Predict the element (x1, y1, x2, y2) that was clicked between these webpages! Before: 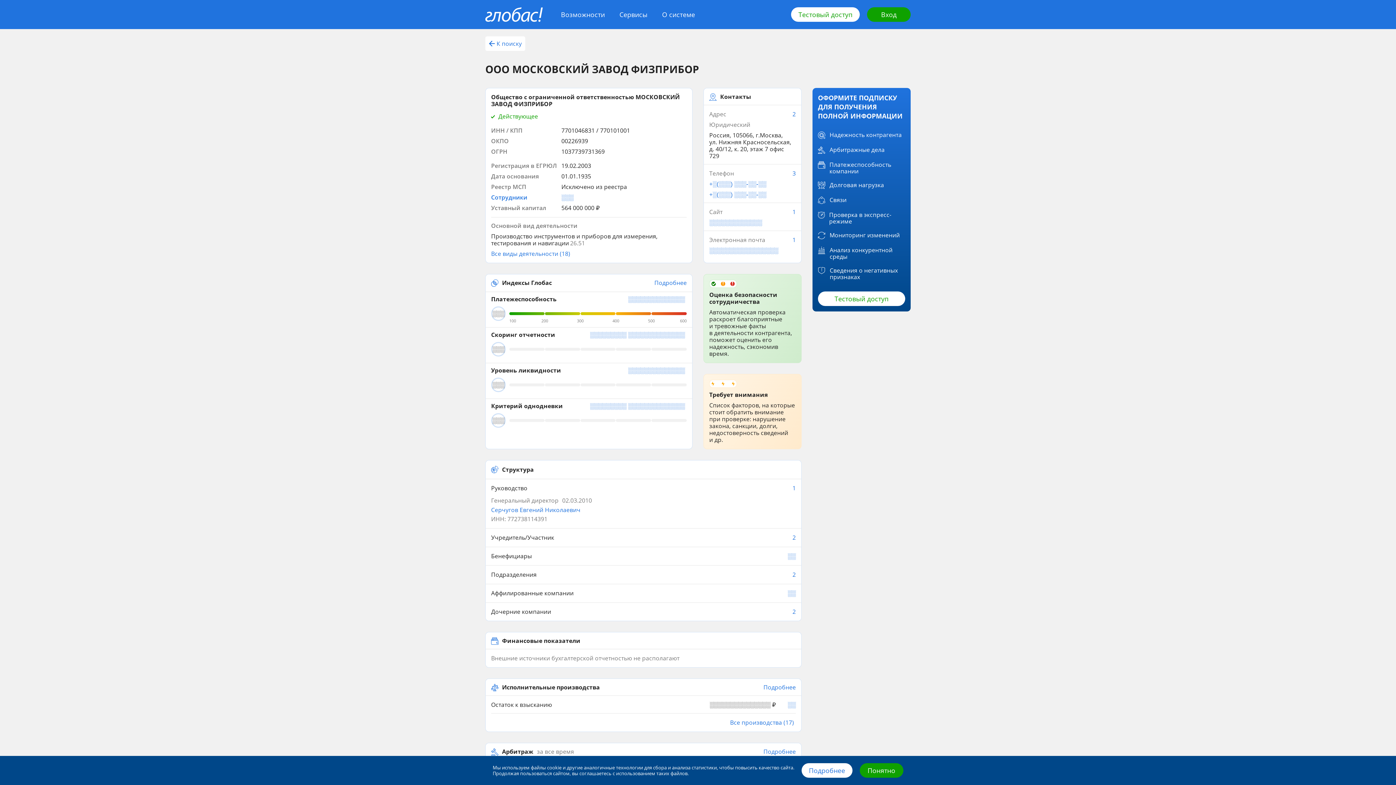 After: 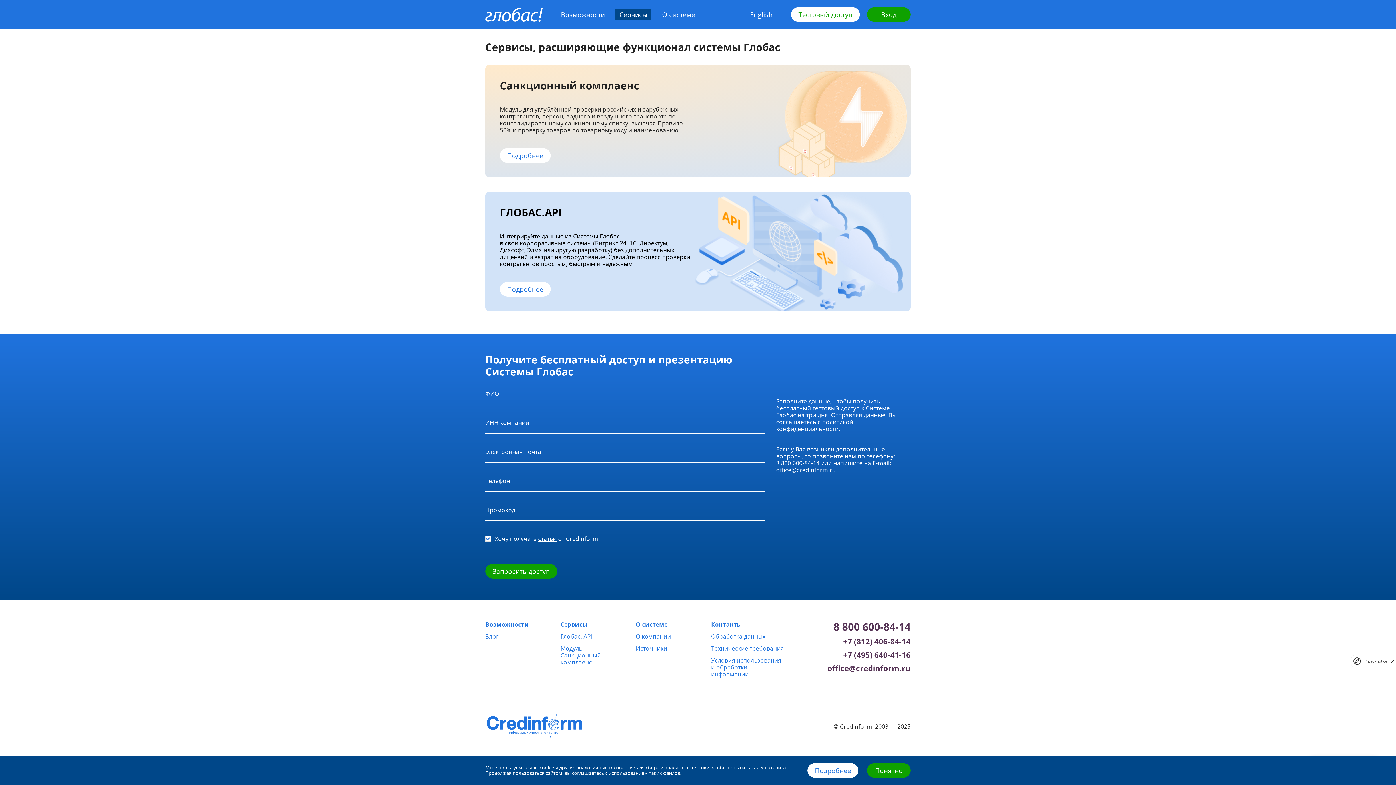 Action: bbox: (615, 8, 651, 20) label: Сервисы